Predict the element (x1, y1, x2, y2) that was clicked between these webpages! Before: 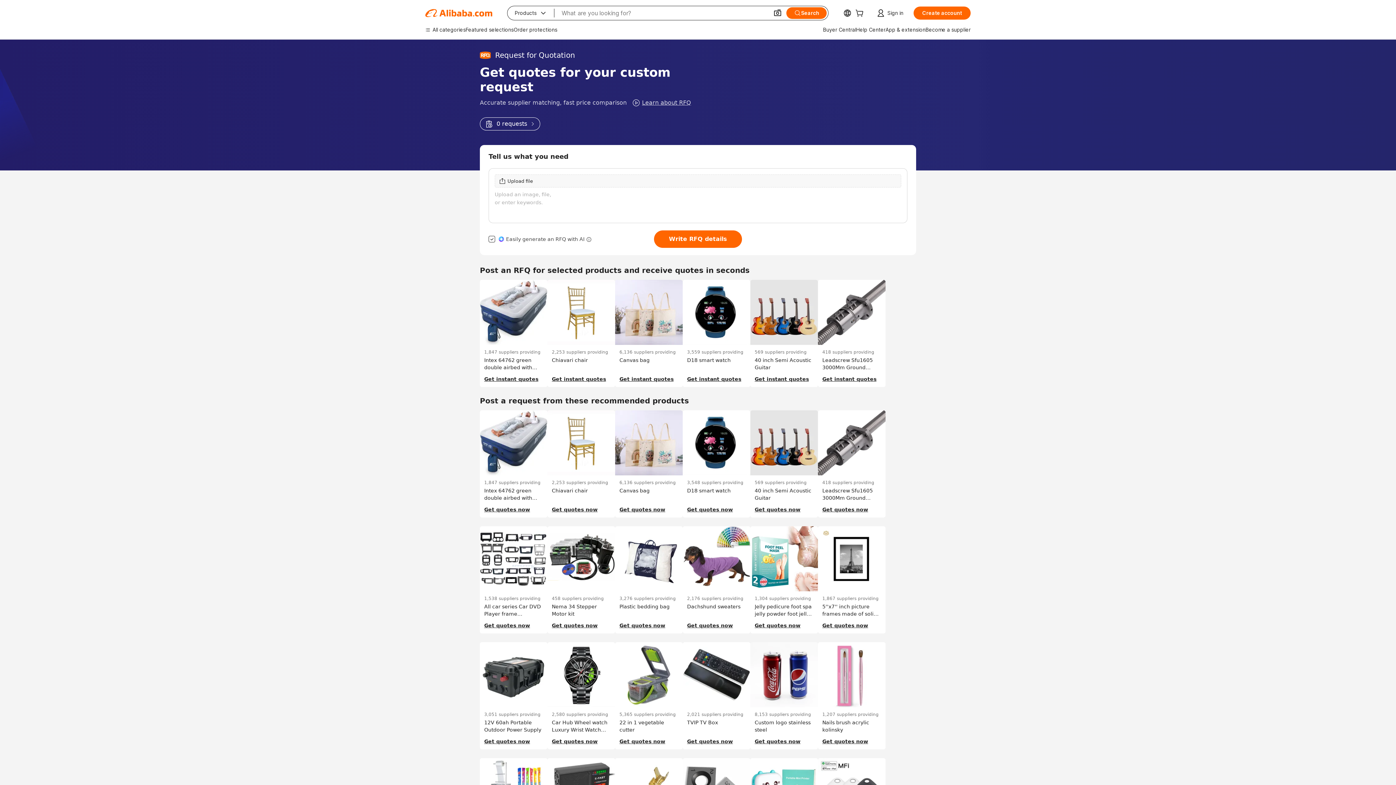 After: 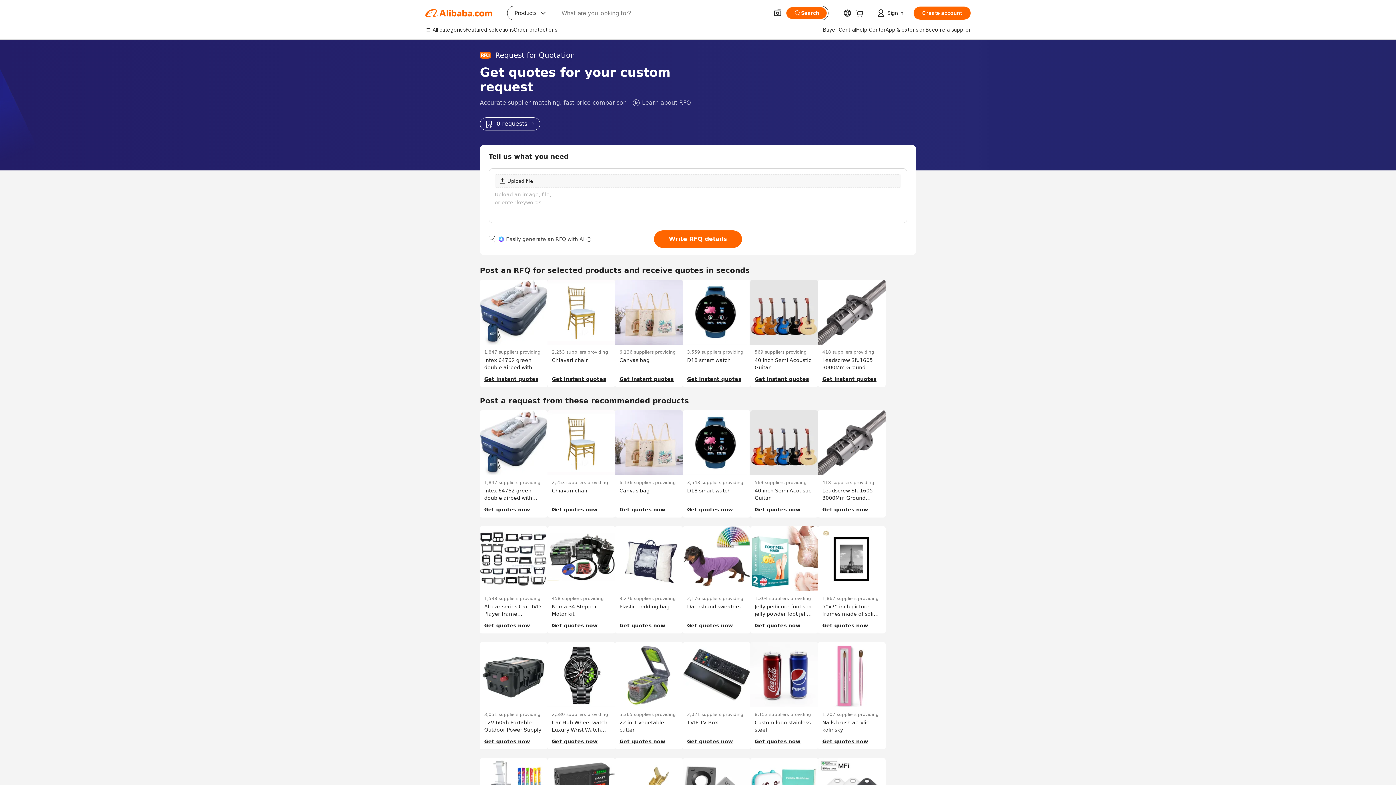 Action: bbox: (480, 117, 540, 130) label: 0 requests